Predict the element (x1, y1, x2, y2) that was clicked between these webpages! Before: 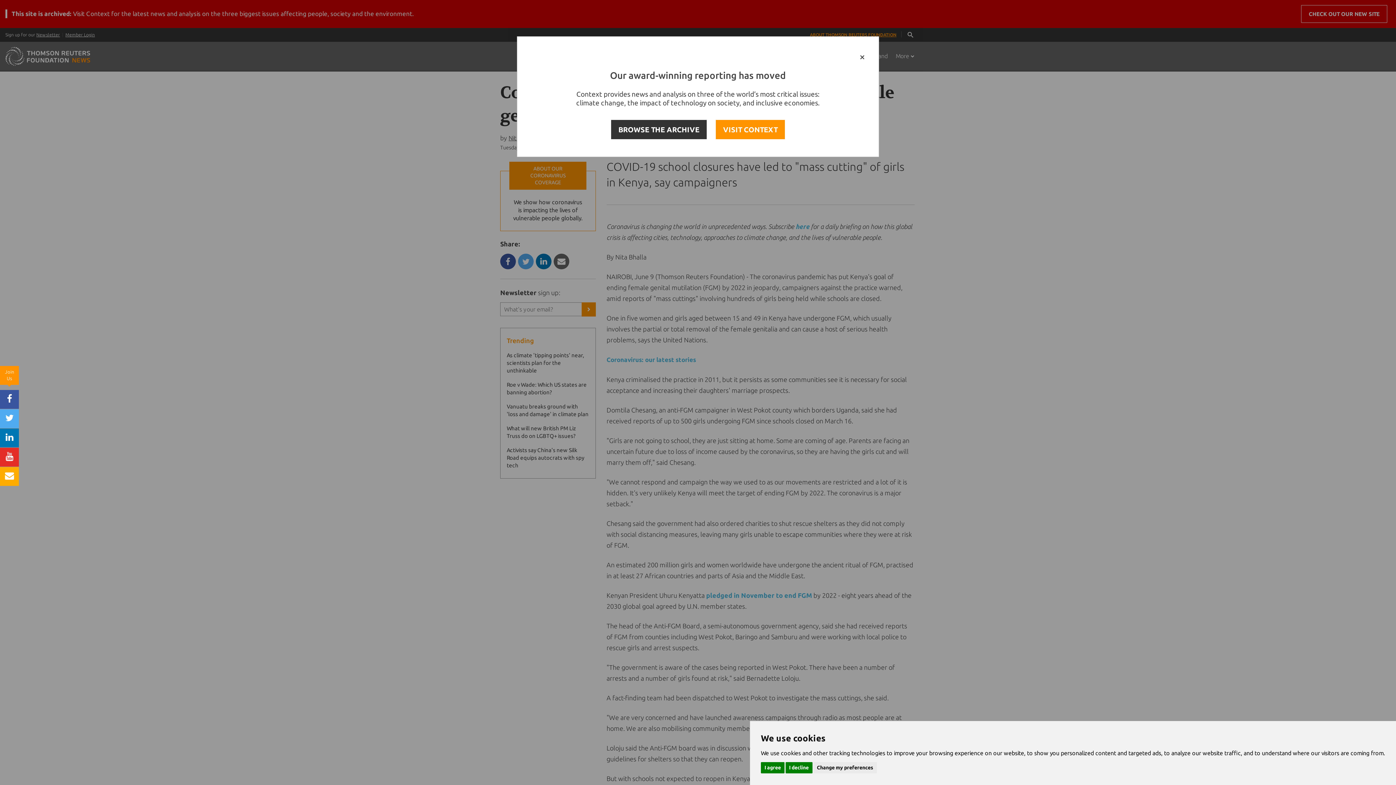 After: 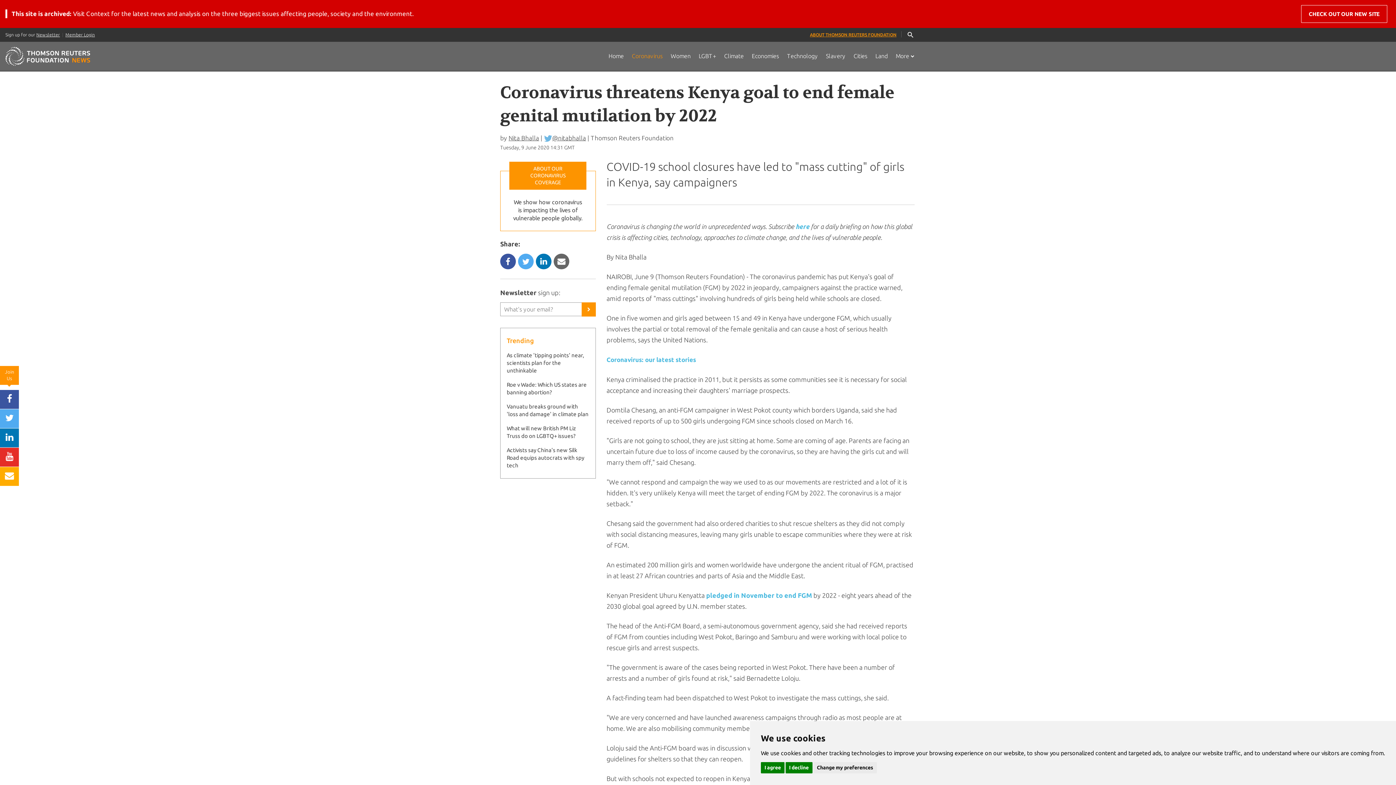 Action: bbox: (610, 119, 707, 139) label: BROWSE THE ARCHIVE